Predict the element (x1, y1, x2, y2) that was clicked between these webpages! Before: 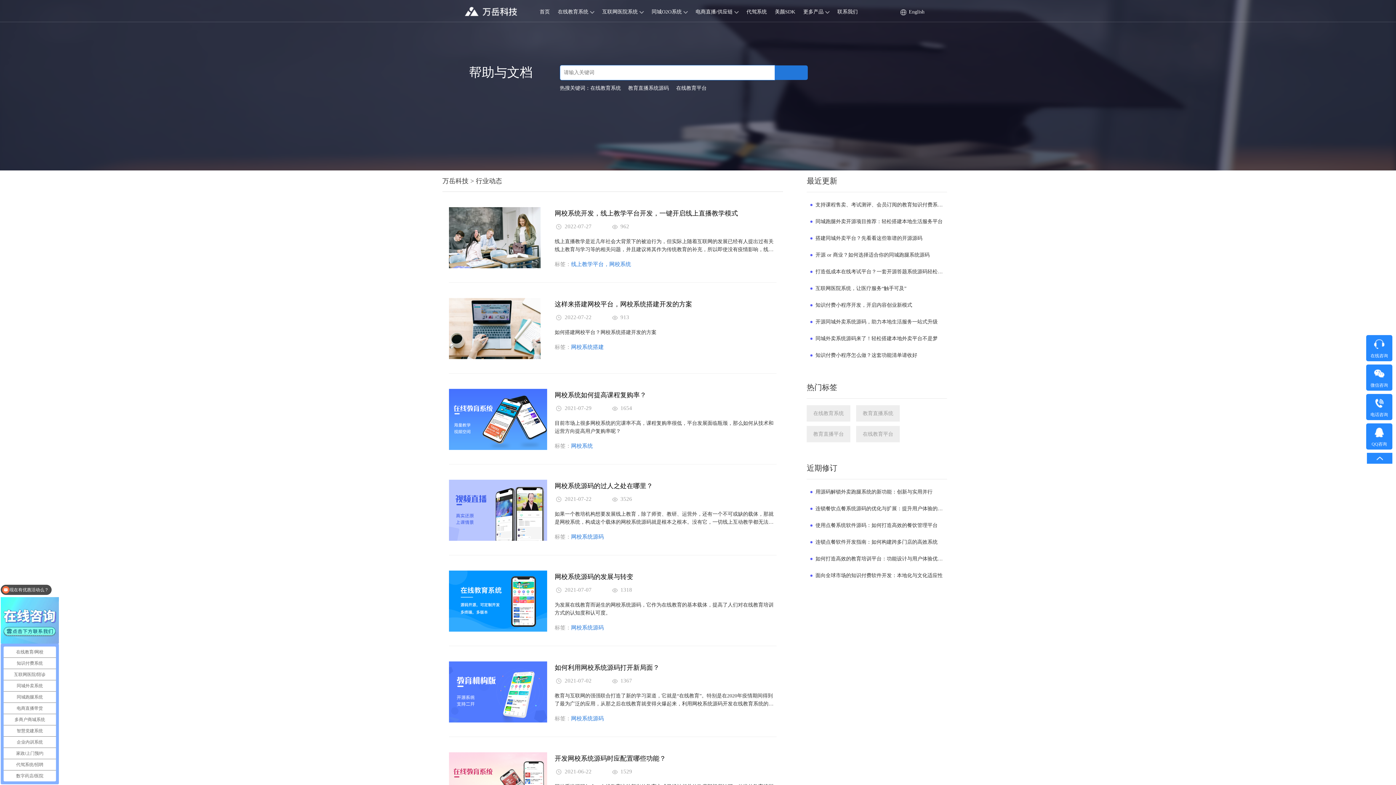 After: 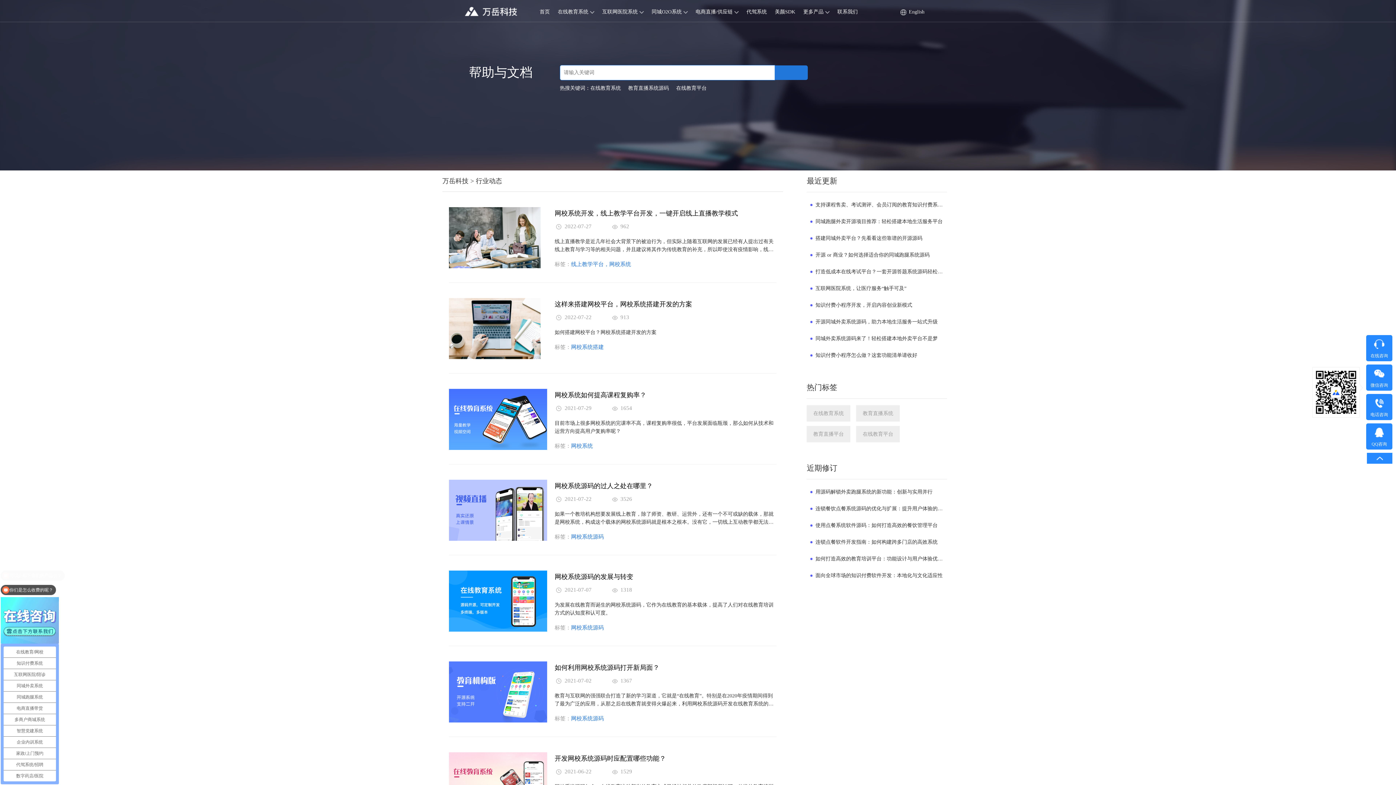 Action: label: 微信咨询 bbox: (1366, 364, 1392, 390)